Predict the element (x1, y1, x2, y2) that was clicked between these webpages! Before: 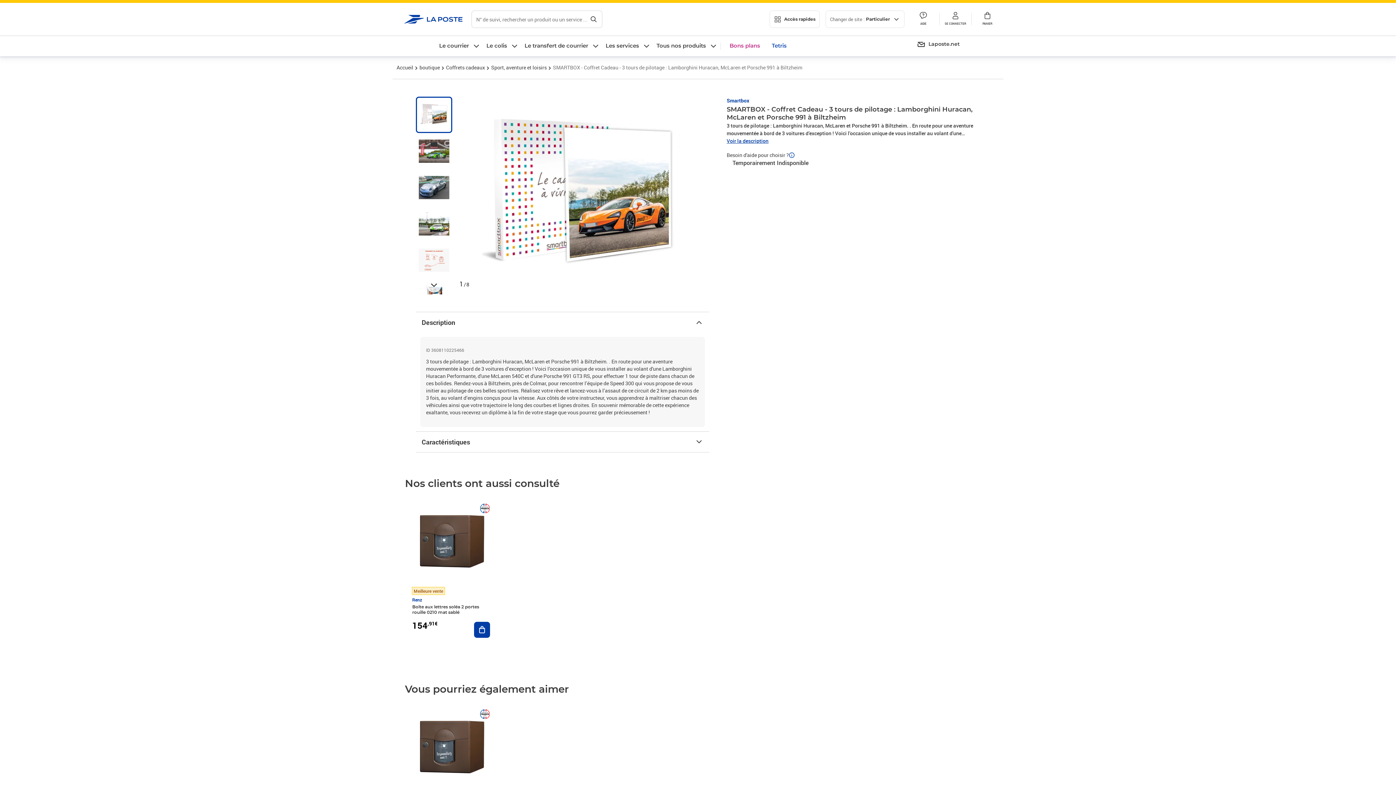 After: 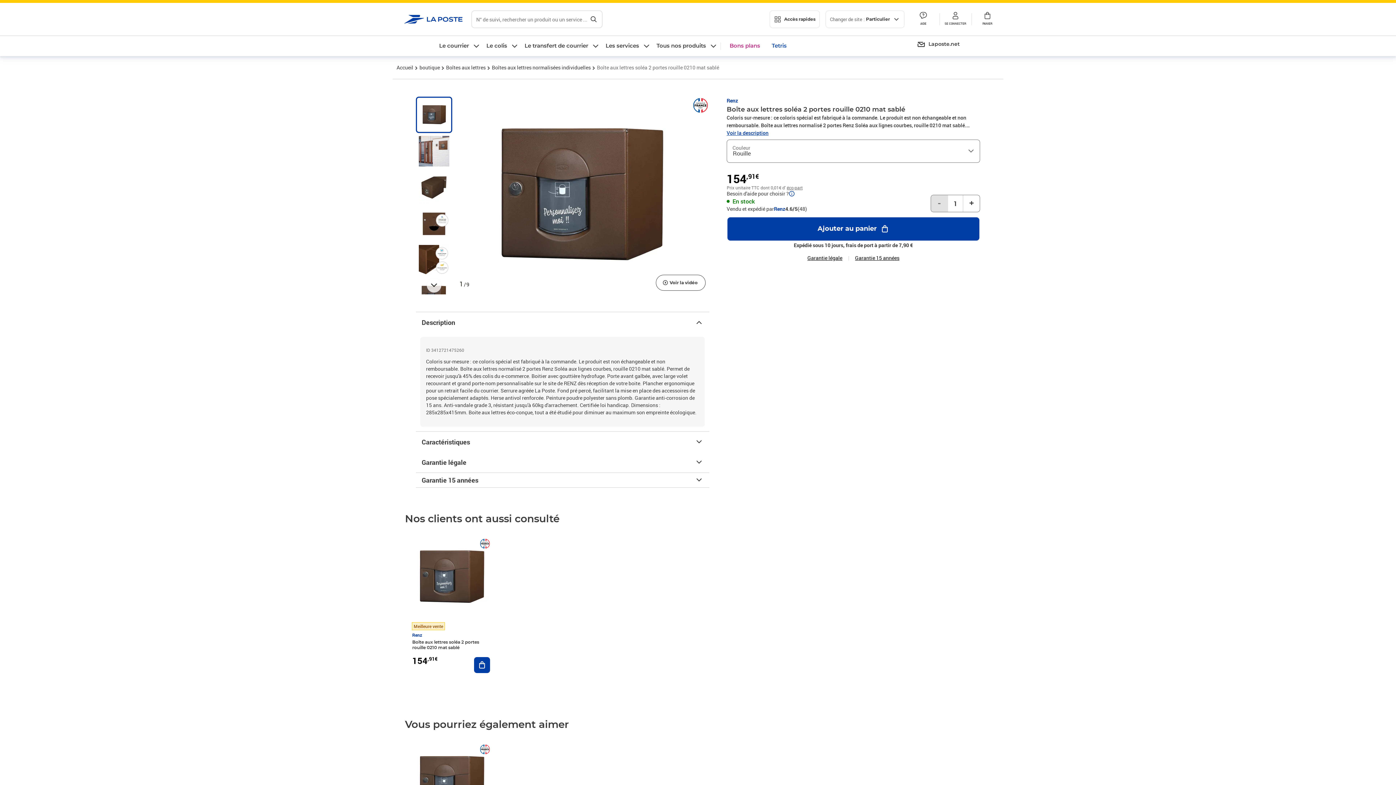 Action: bbox: (412, 502, 490, 581)